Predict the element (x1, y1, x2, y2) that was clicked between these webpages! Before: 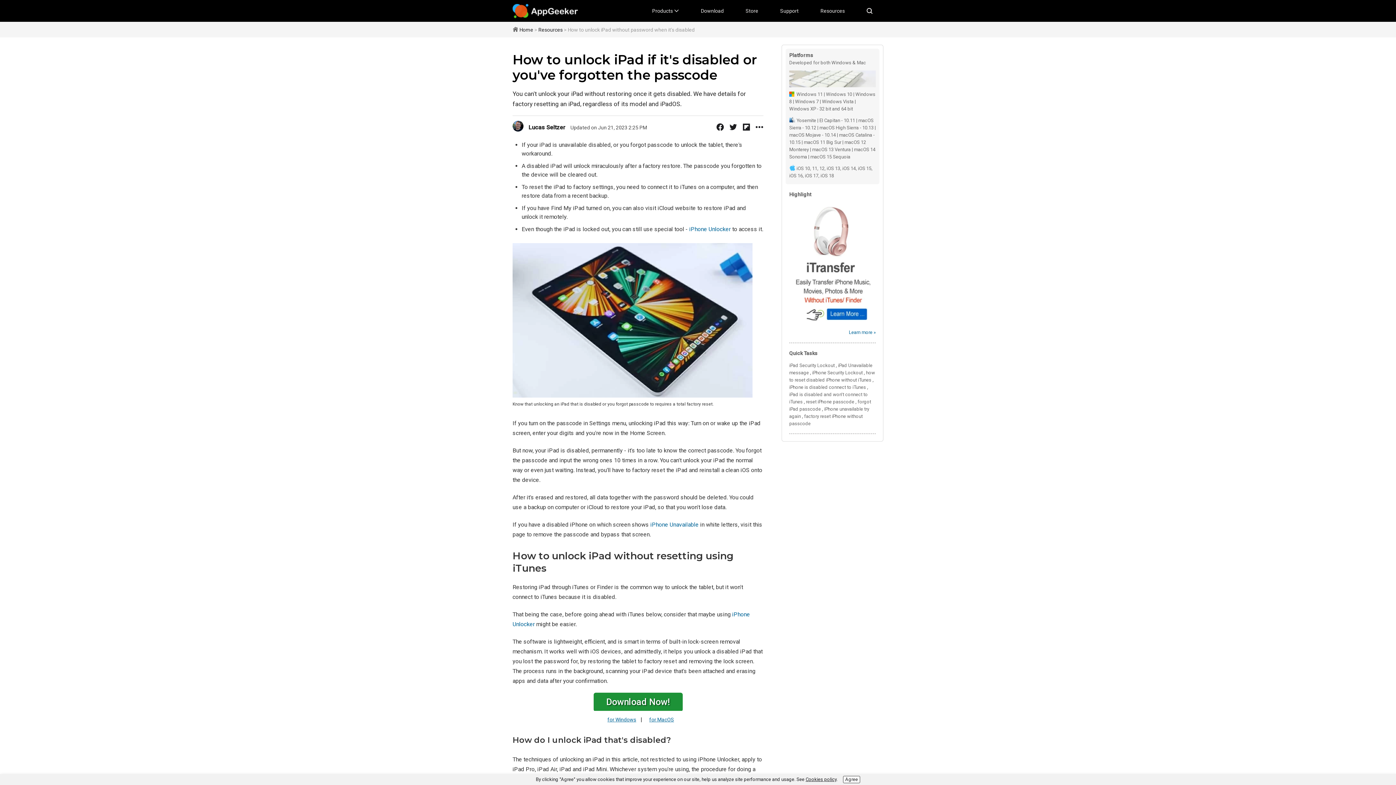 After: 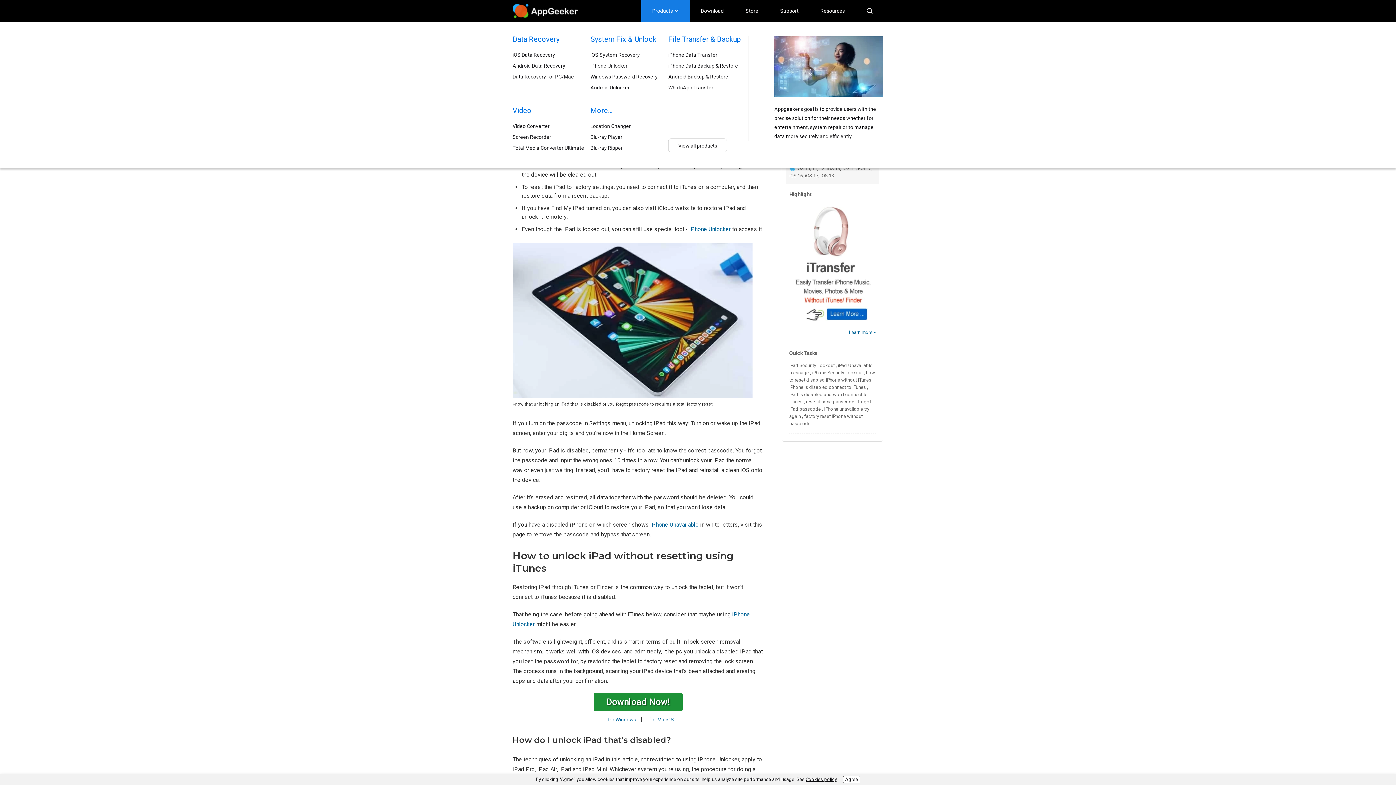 Action: bbox: (641, 0, 690, 21) label: Products 